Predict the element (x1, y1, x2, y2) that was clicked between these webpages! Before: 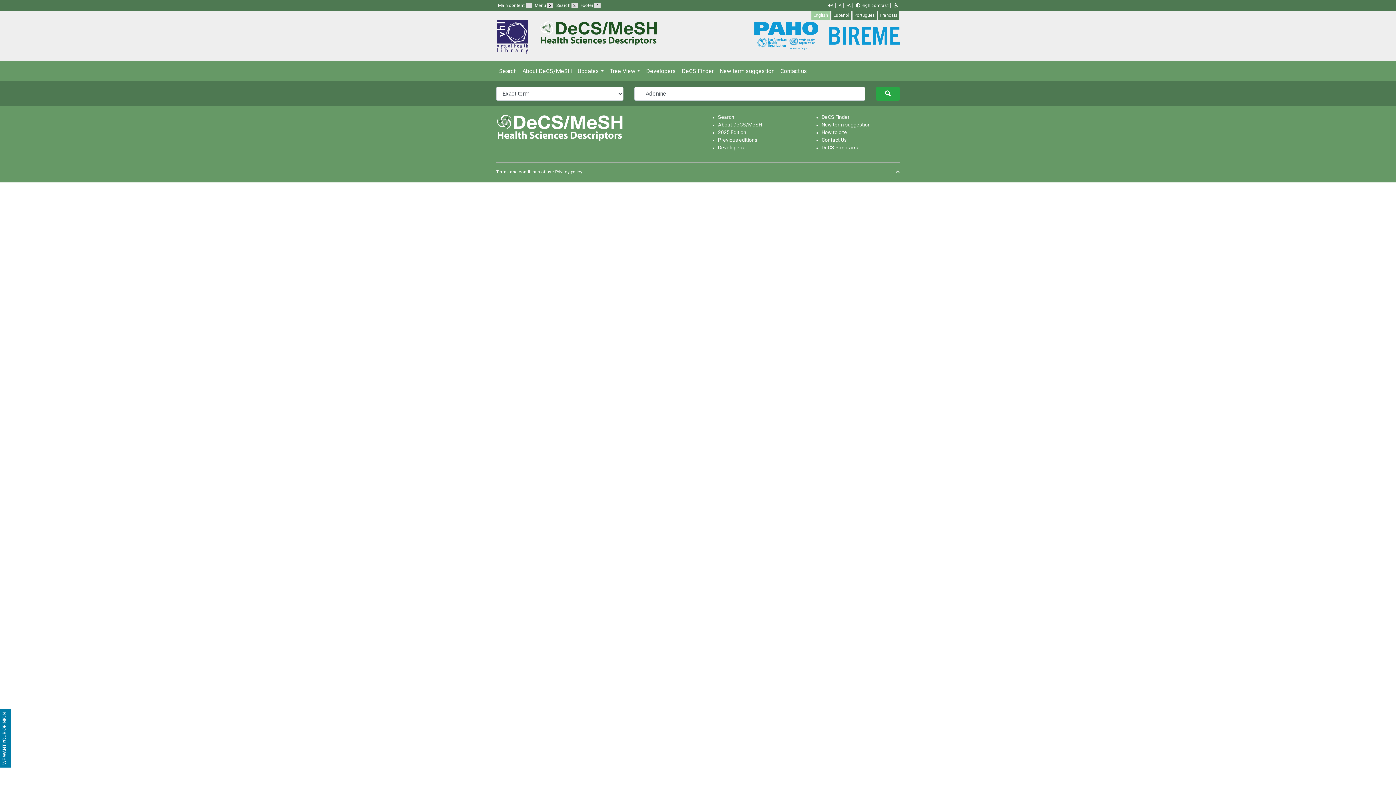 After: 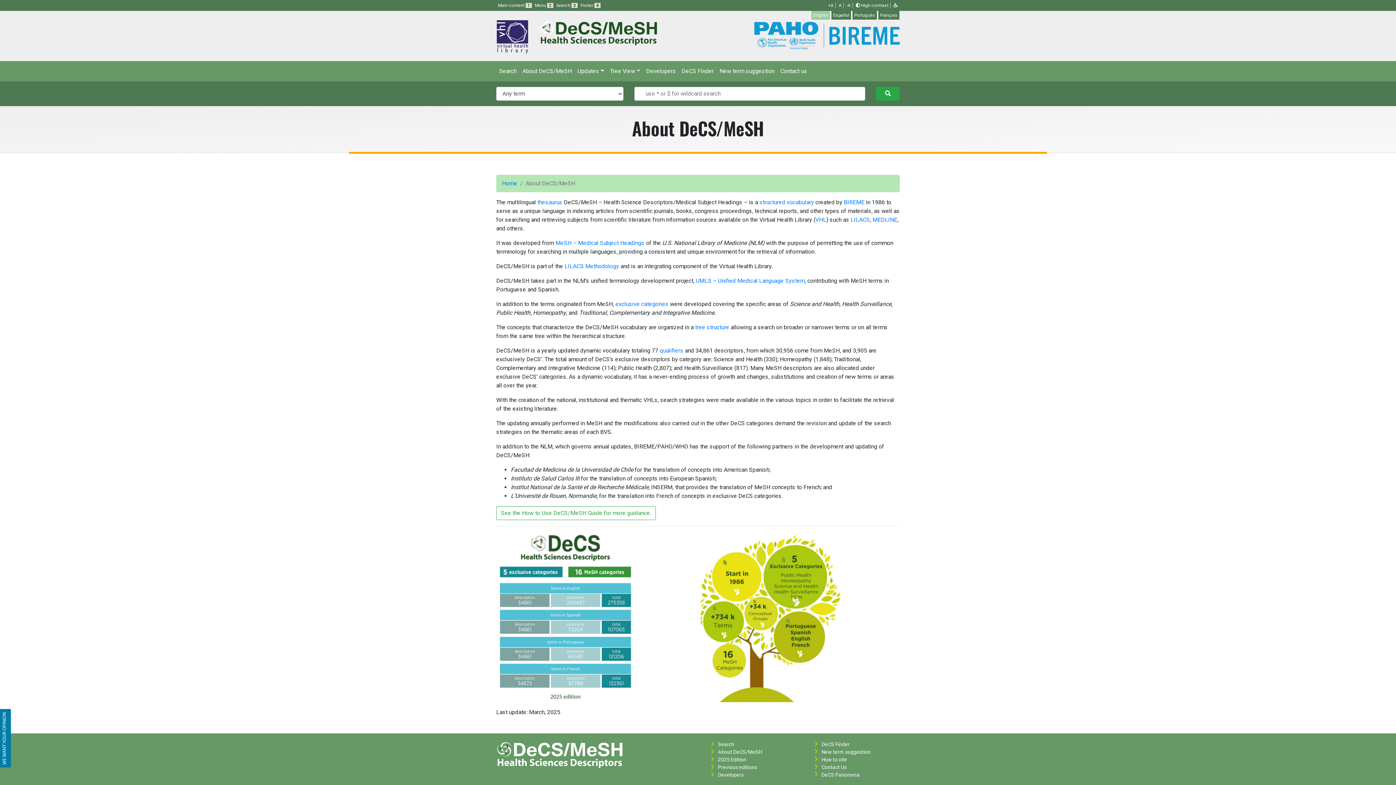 Action: label: About DeCS/MeSH bbox: (718, 121, 762, 127)